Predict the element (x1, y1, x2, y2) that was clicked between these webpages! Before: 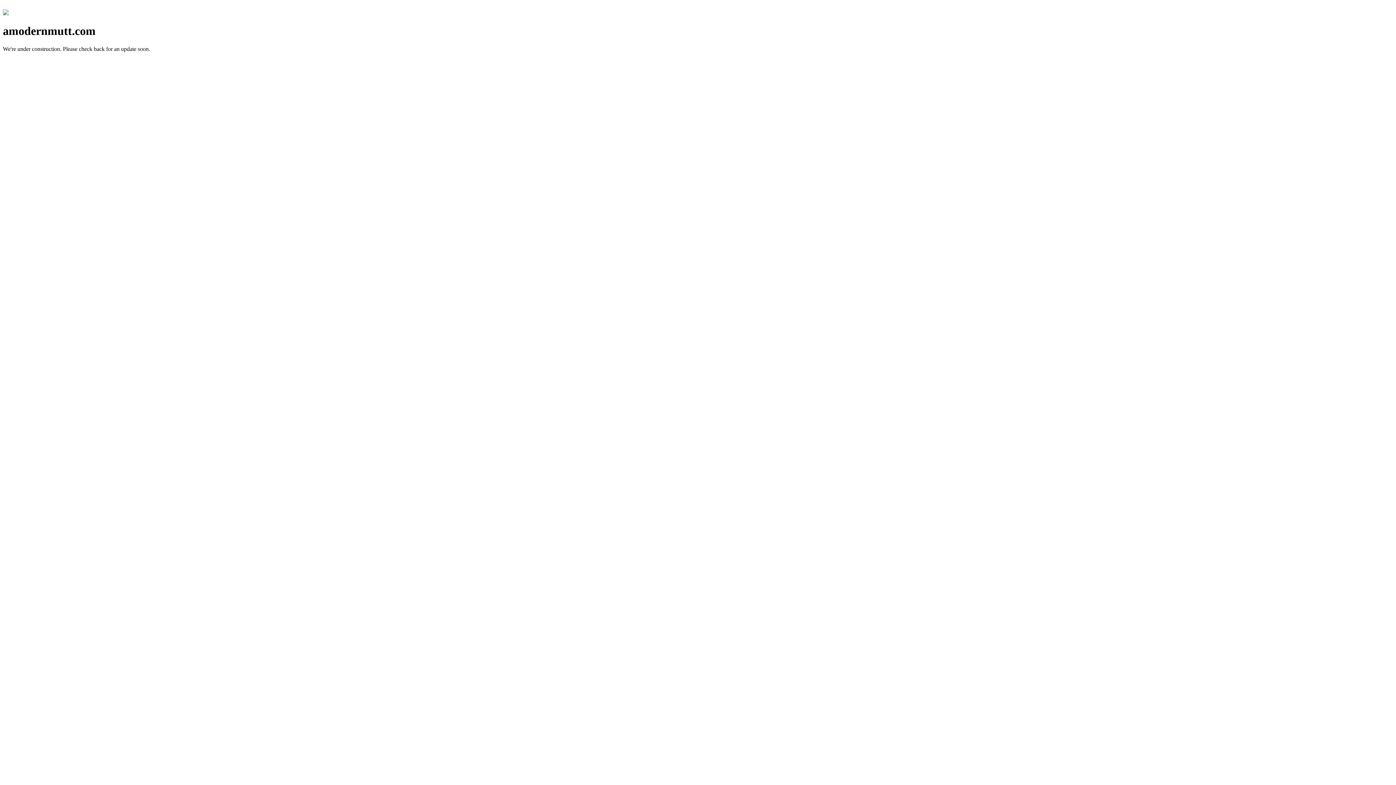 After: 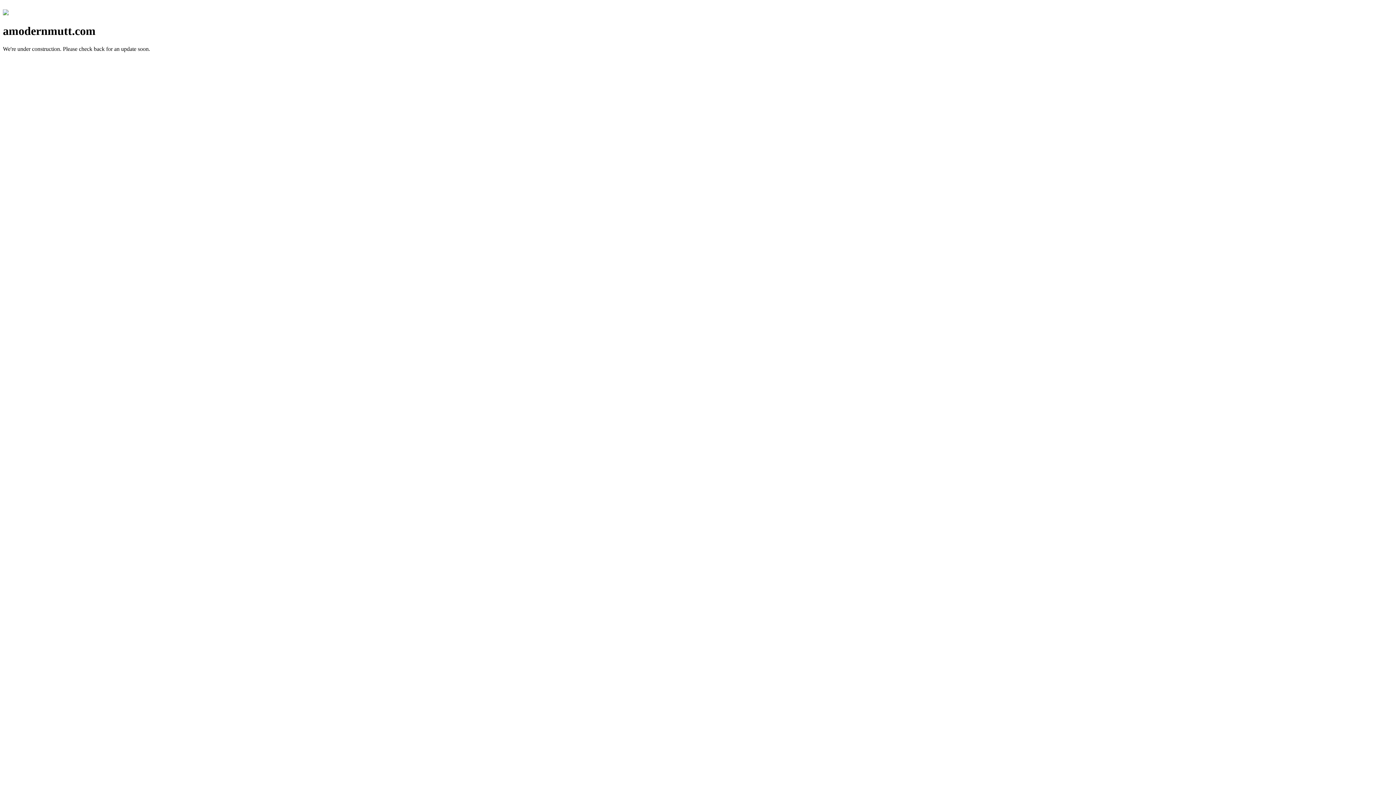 Action: bbox: (2, 10, 8, 16)